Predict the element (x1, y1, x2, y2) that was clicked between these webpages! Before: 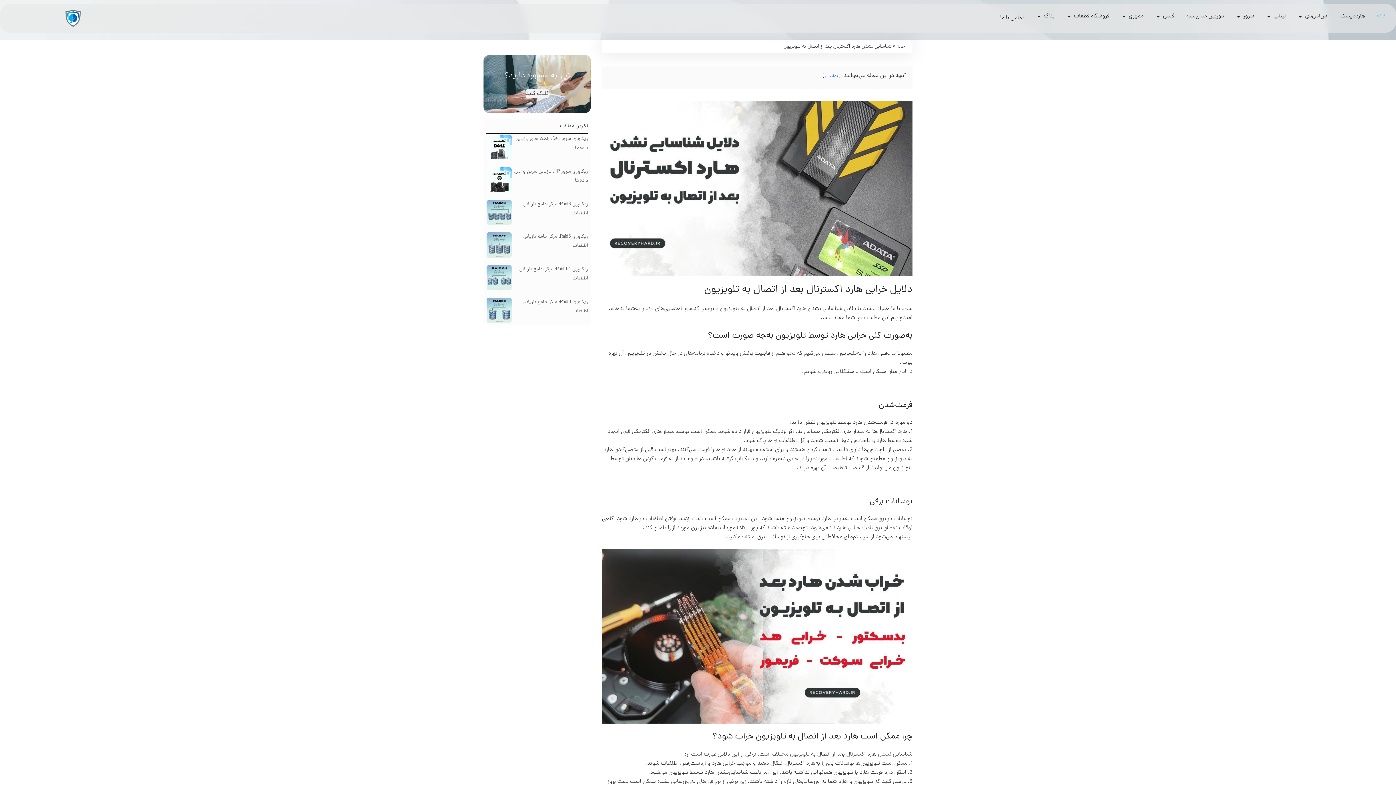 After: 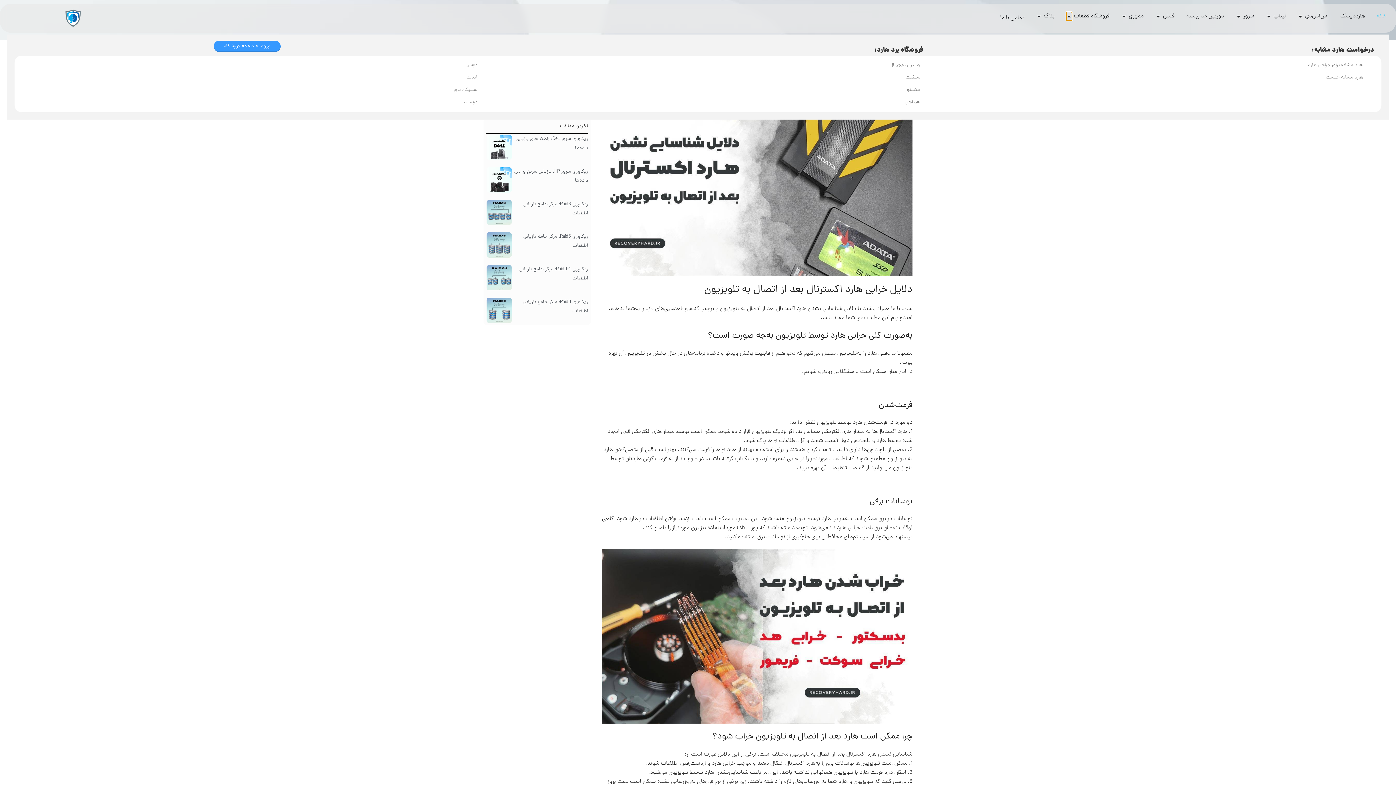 Action: label: Open فروشگاه قطعات bbox: (1066, 12, 1072, 20)